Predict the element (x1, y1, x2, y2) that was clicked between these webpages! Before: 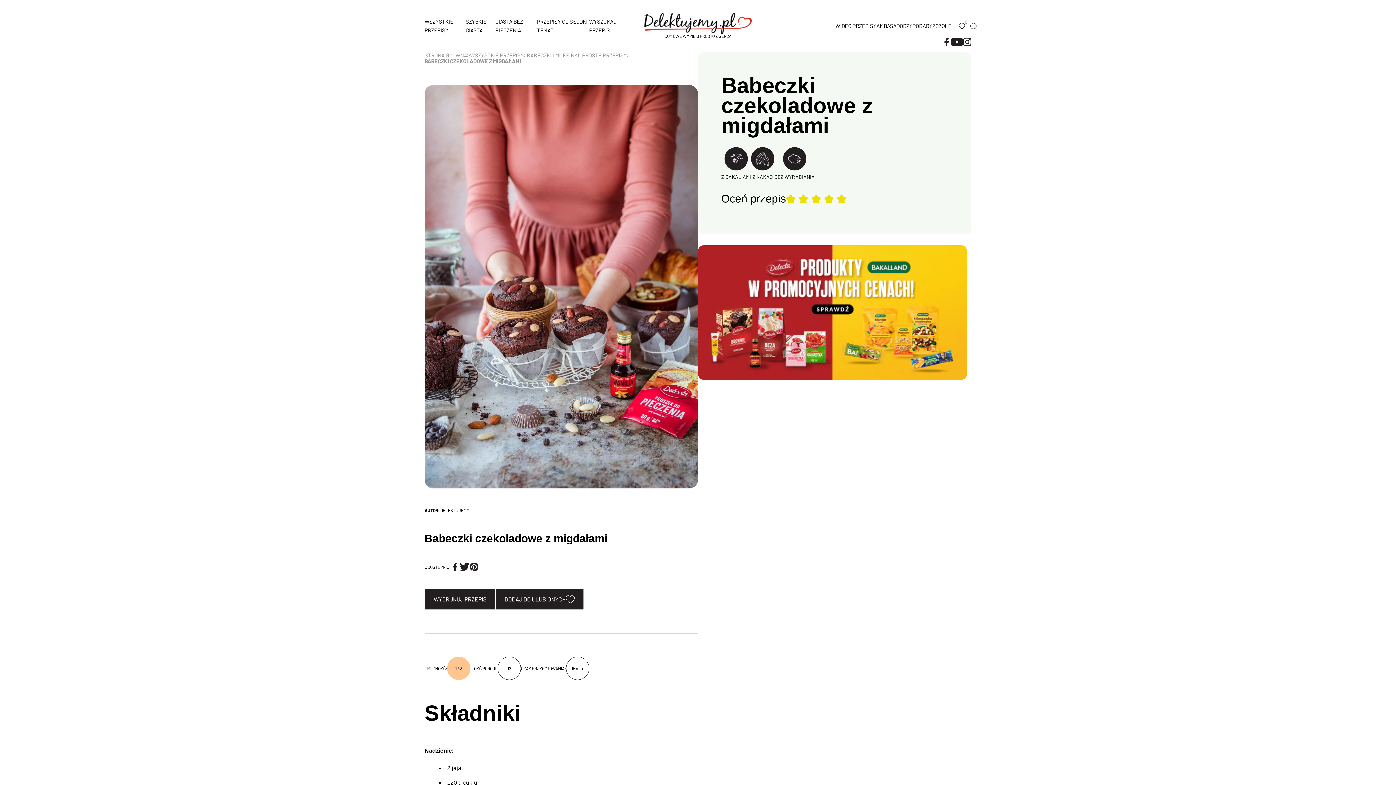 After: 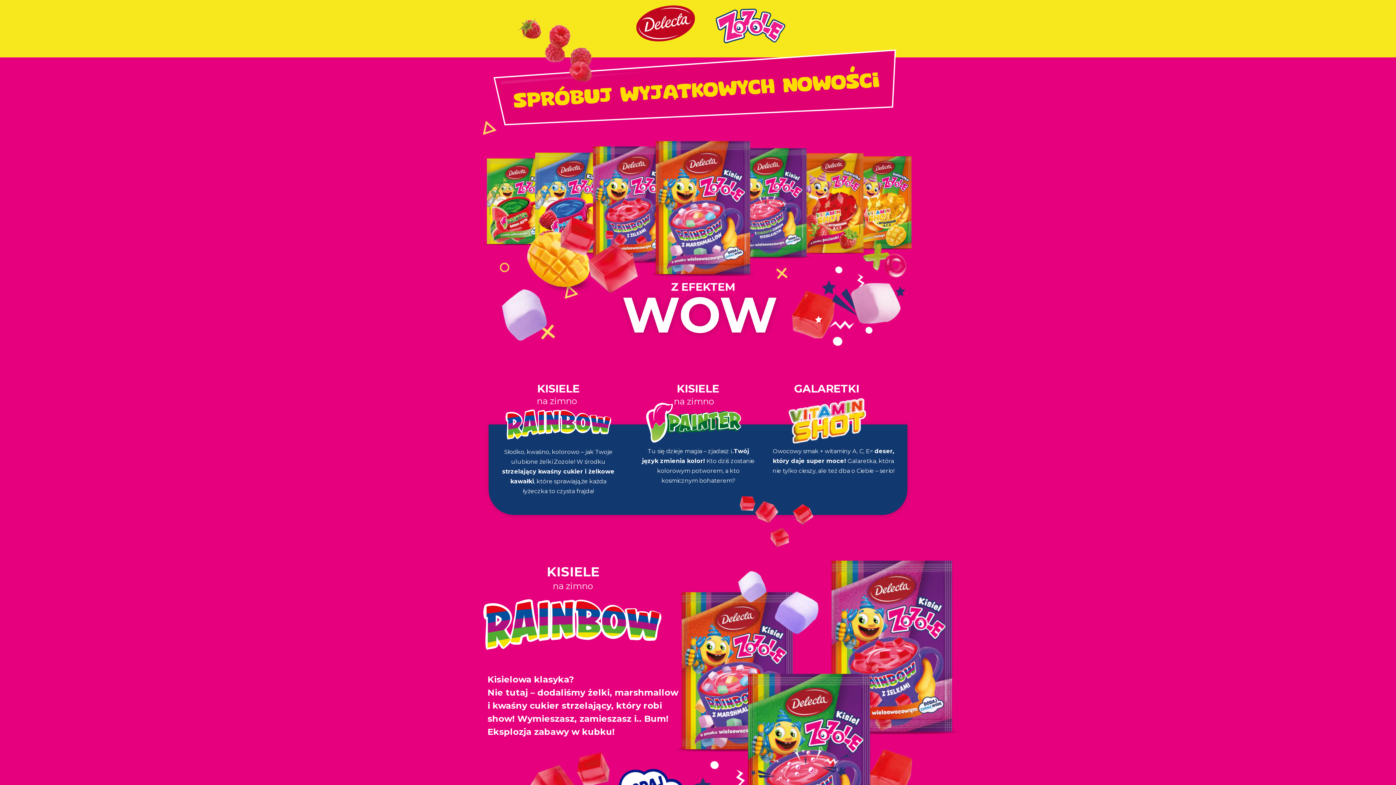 Action: bbox: (932, 16, 951, 34) label: ZOZOLE